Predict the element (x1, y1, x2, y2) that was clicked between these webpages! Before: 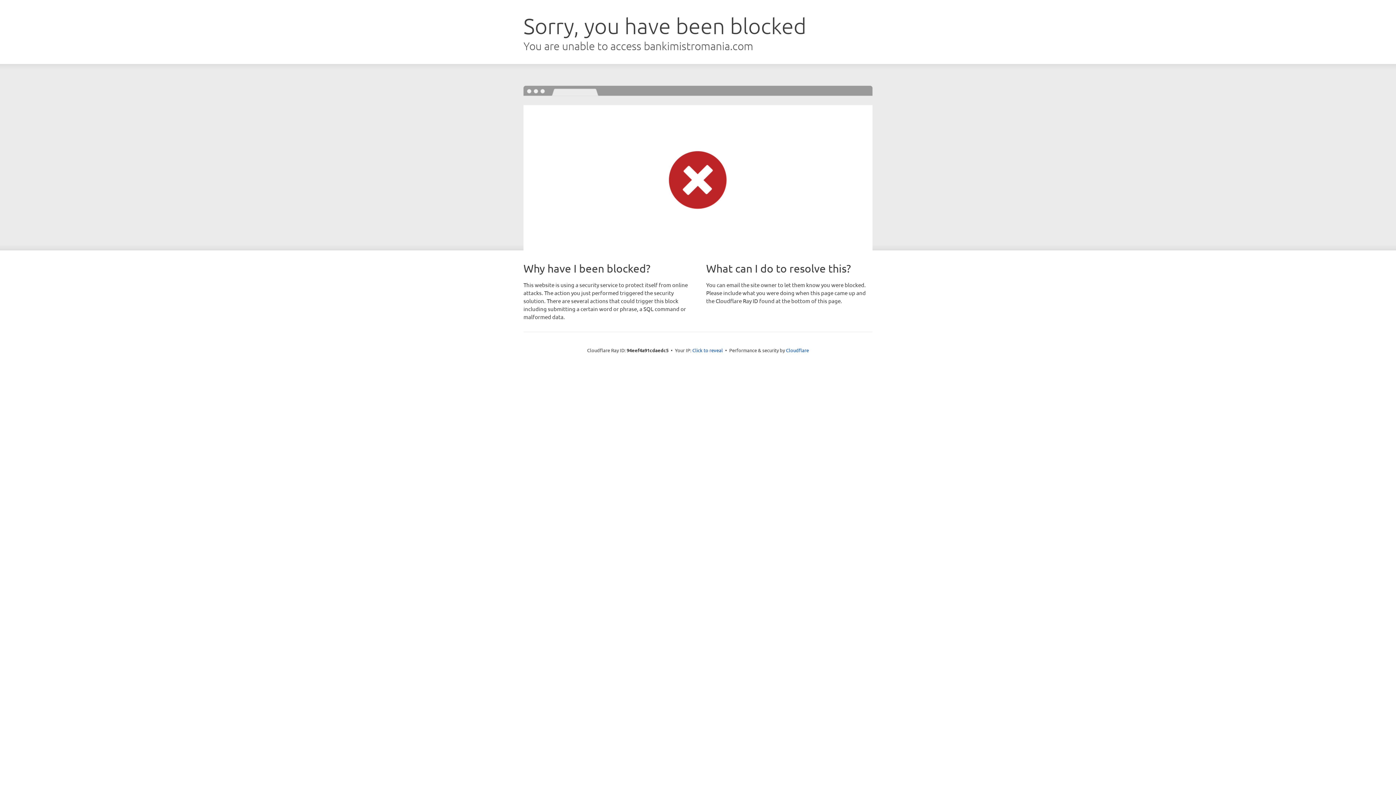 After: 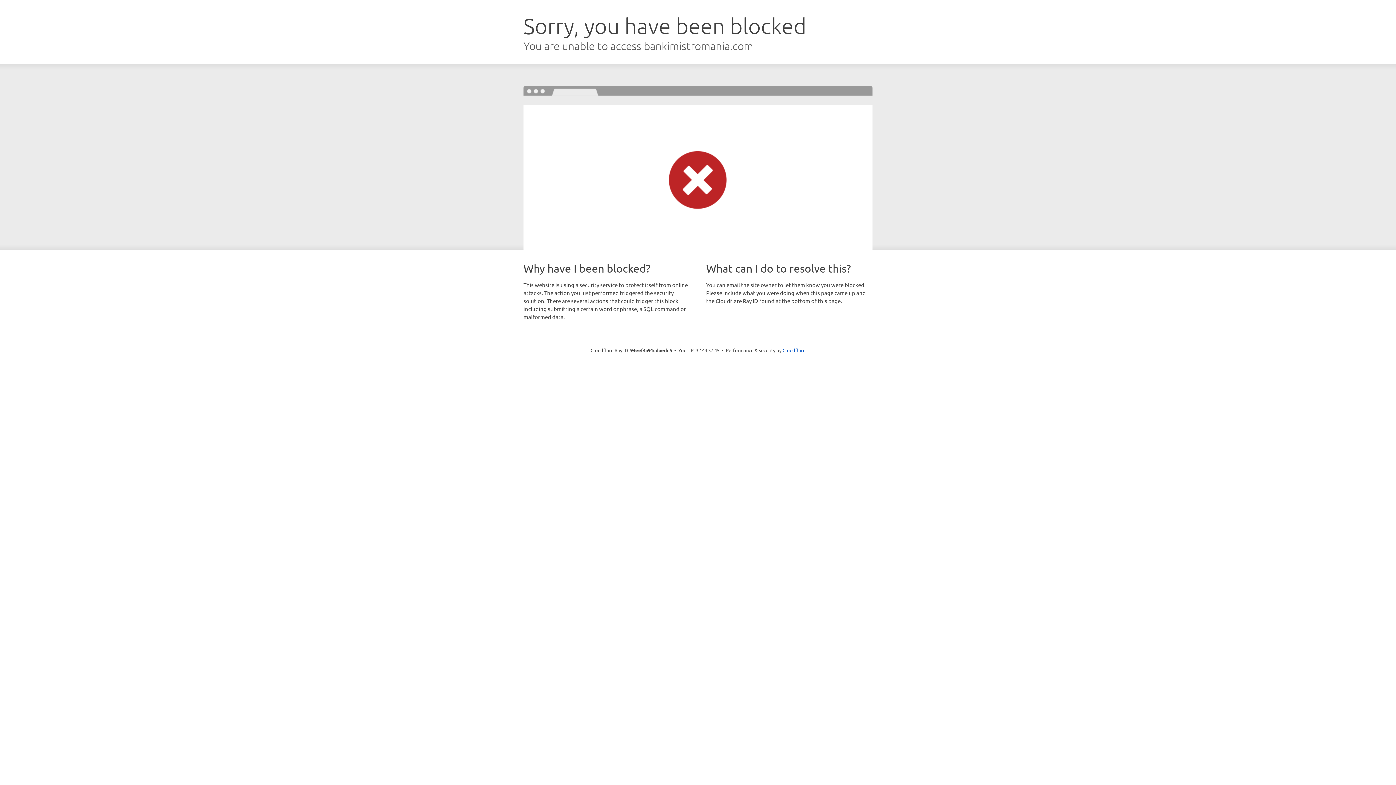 Action: bbox: (692, 346, 723, 353) label: Click to reveal